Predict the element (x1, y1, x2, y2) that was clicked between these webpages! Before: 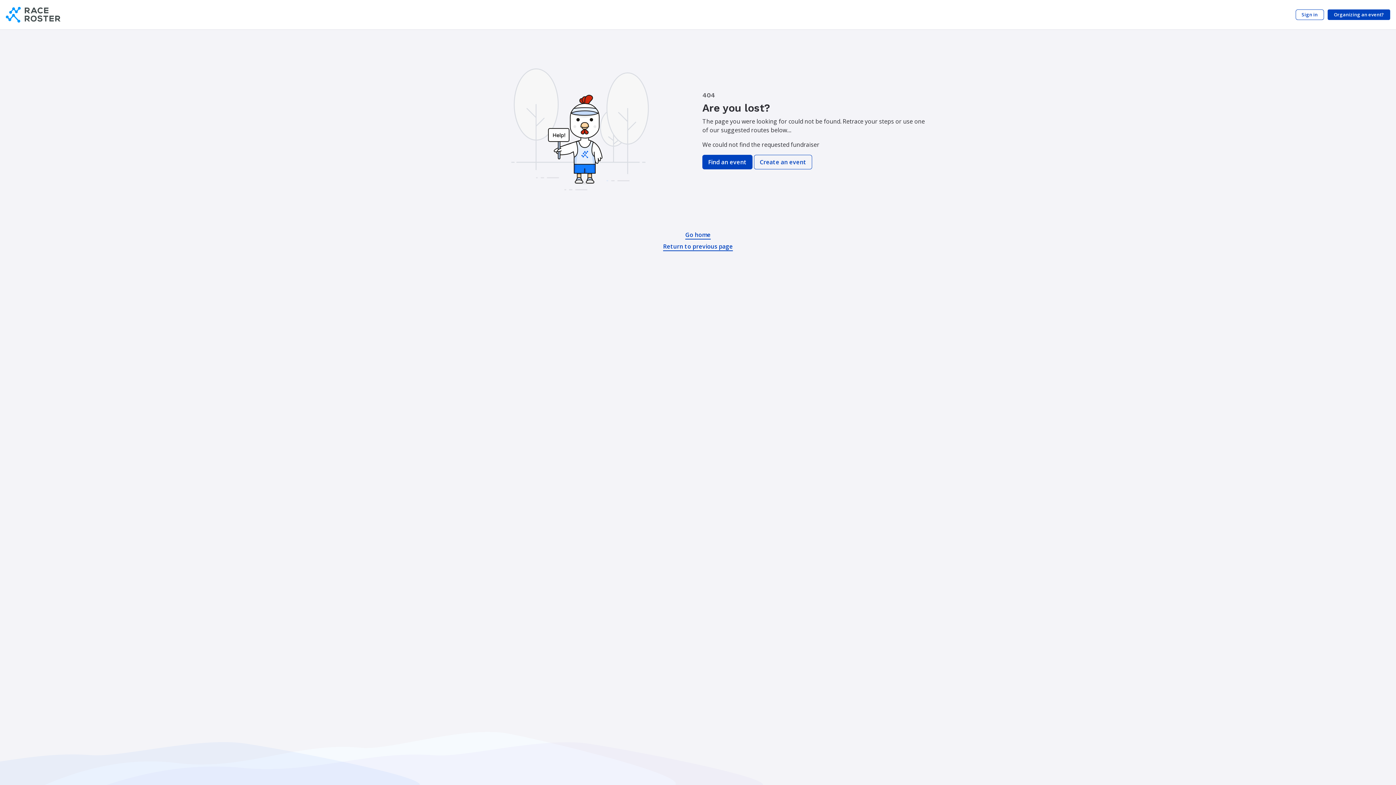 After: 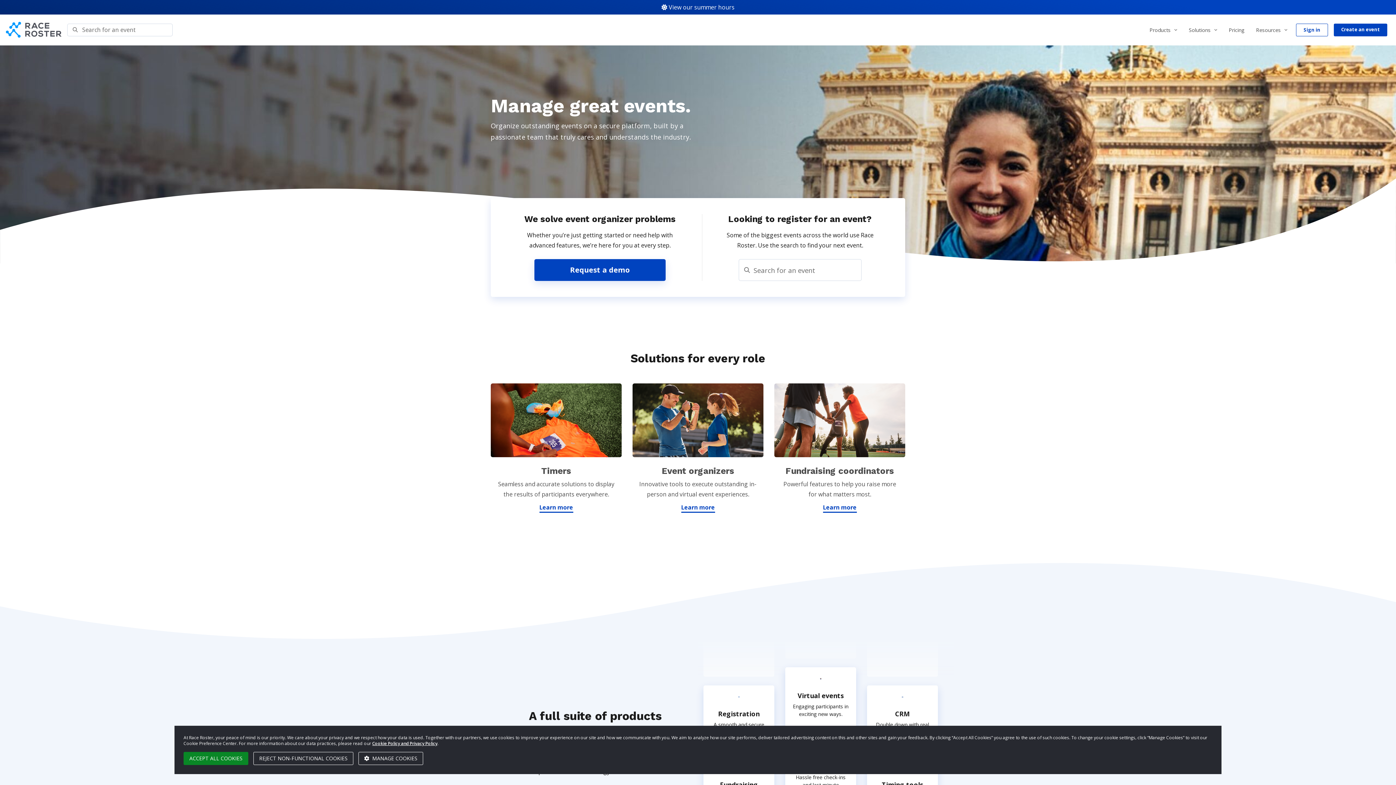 Action: label: Go home bbox: (685, 230, 710, 239)